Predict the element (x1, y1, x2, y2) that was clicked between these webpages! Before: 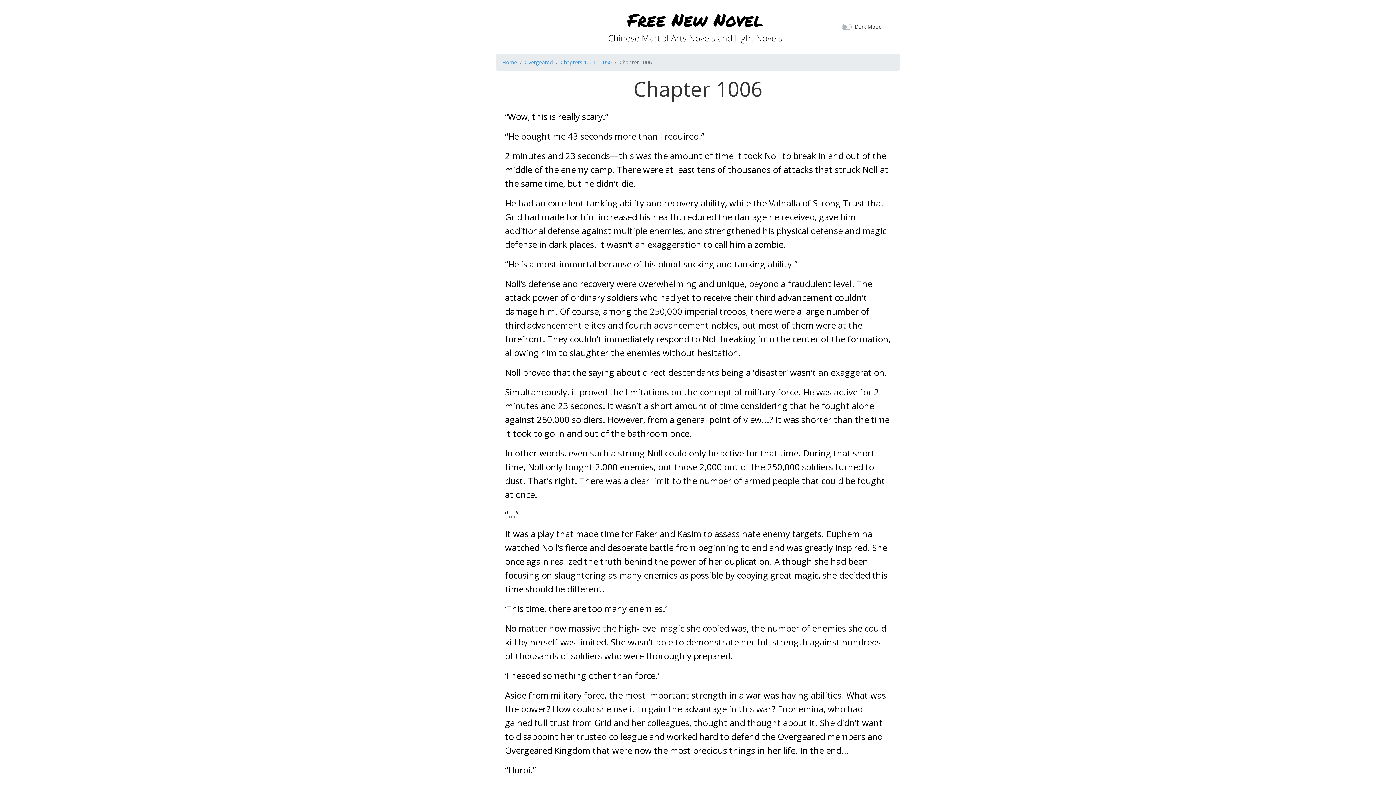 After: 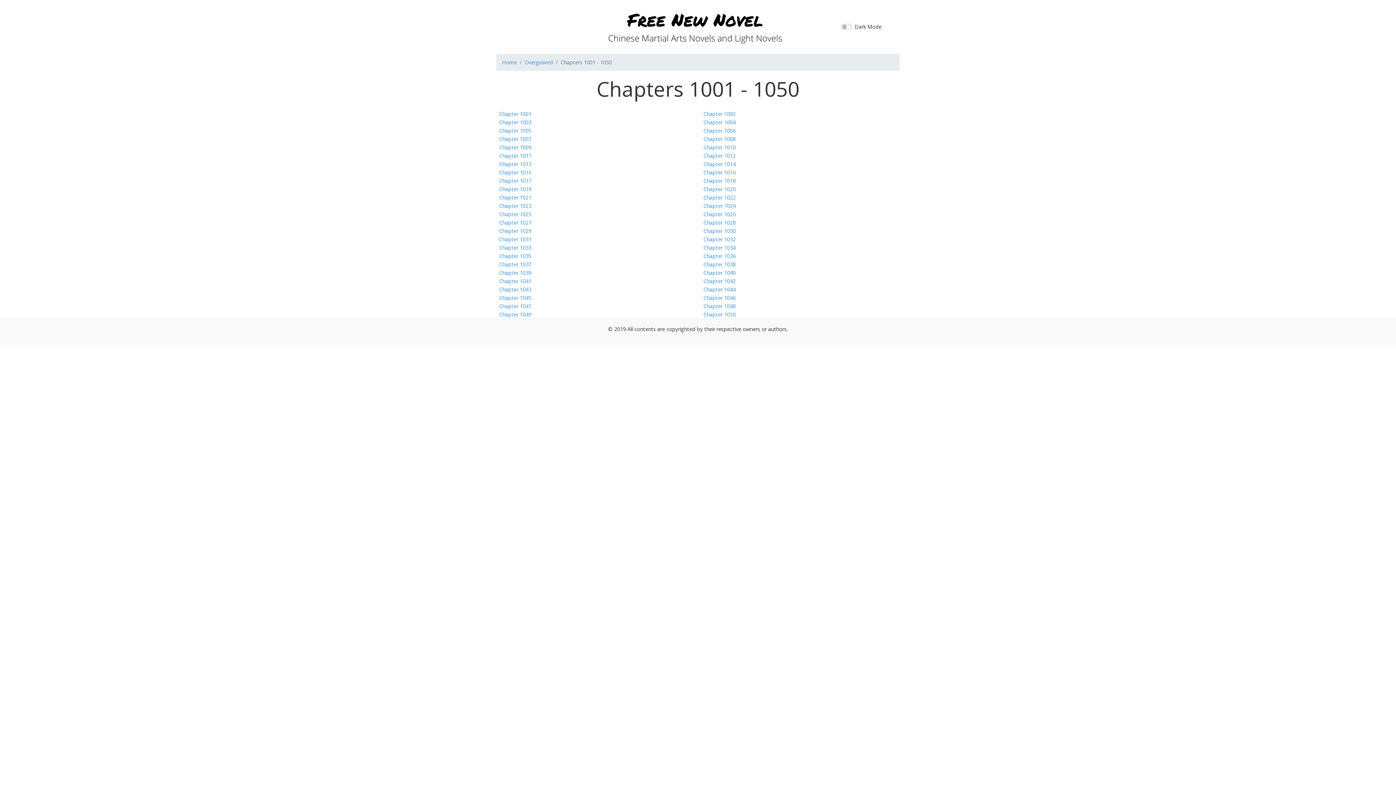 Action: label: Chapters 1001 - 1050 bbox: (560, 58, 612, 65)